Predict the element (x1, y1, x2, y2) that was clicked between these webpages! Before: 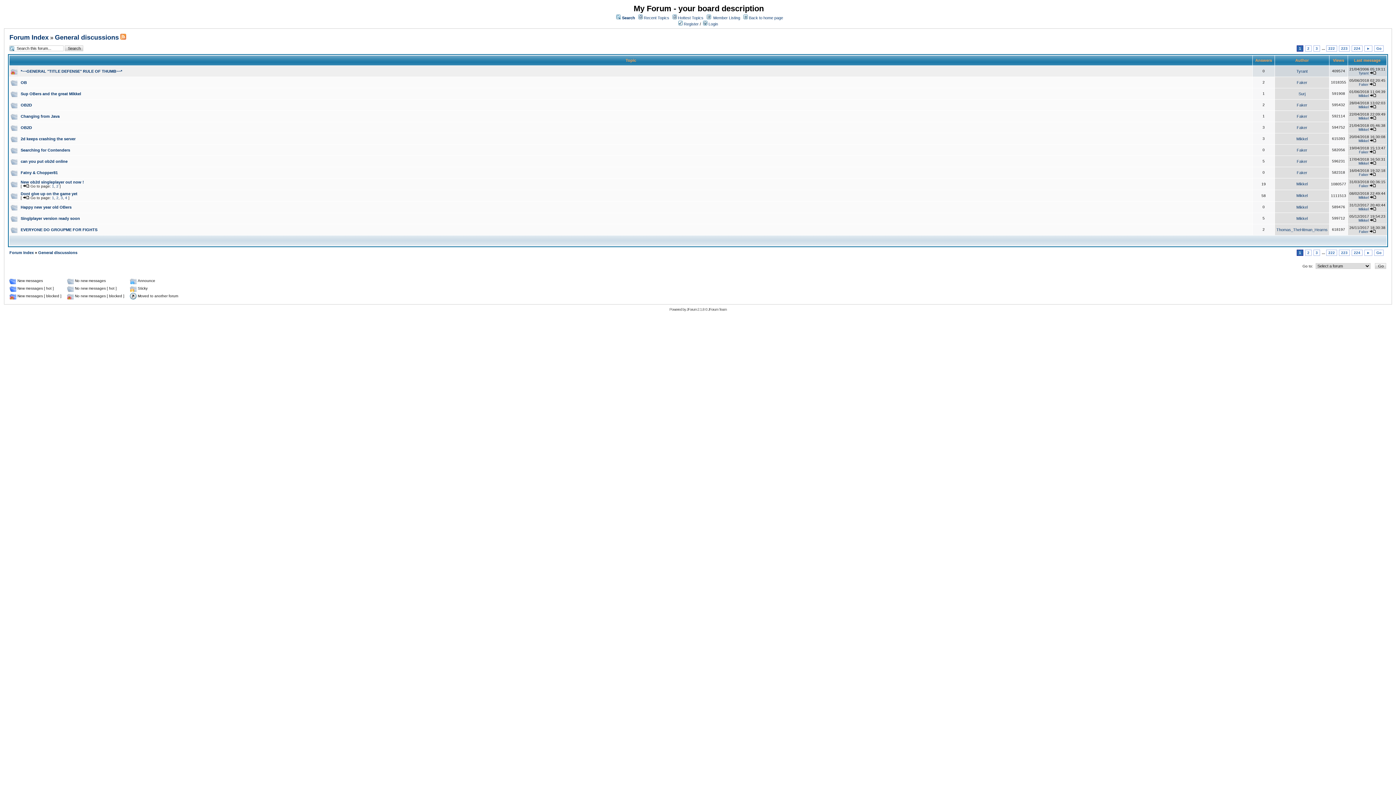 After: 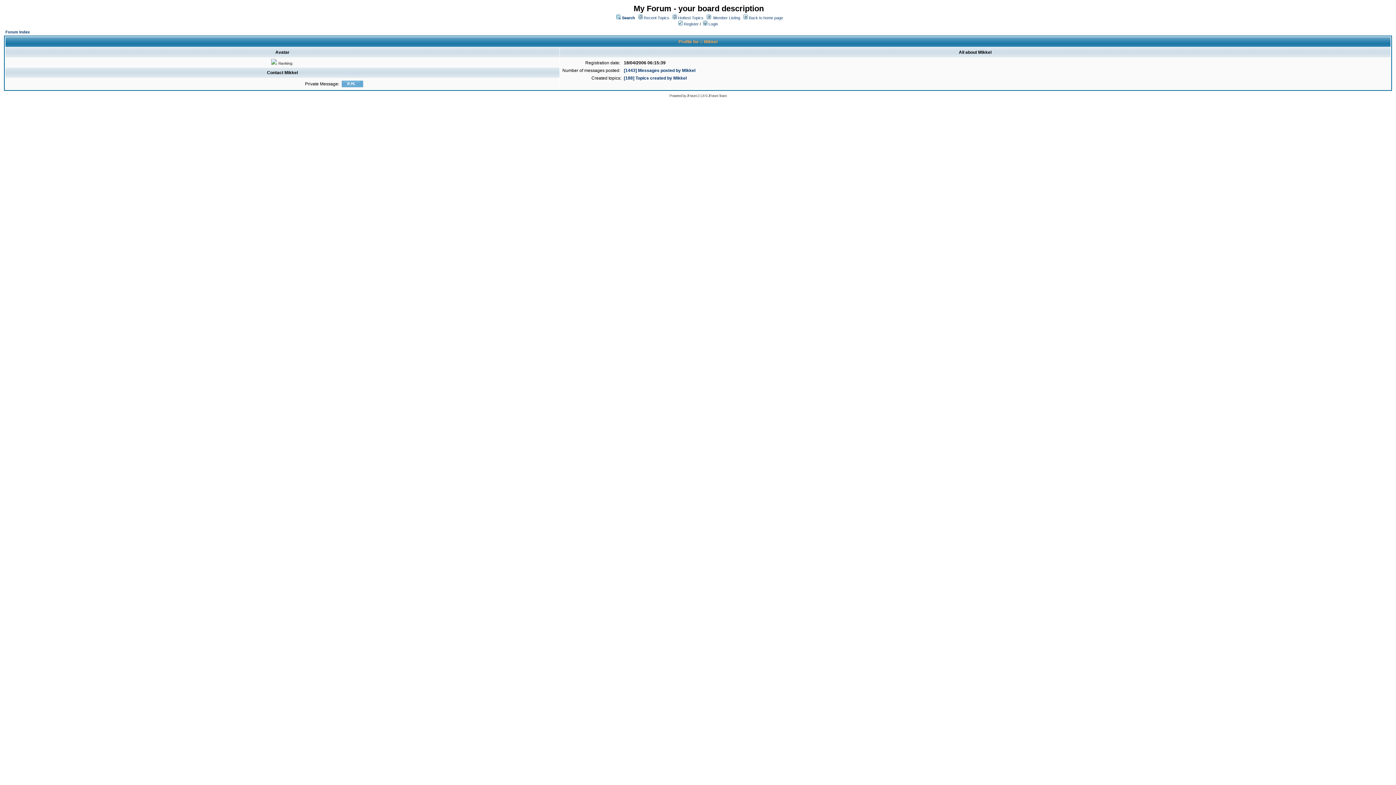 Action: label: Mikkel bbox: (1358, 195, 1369, 199)